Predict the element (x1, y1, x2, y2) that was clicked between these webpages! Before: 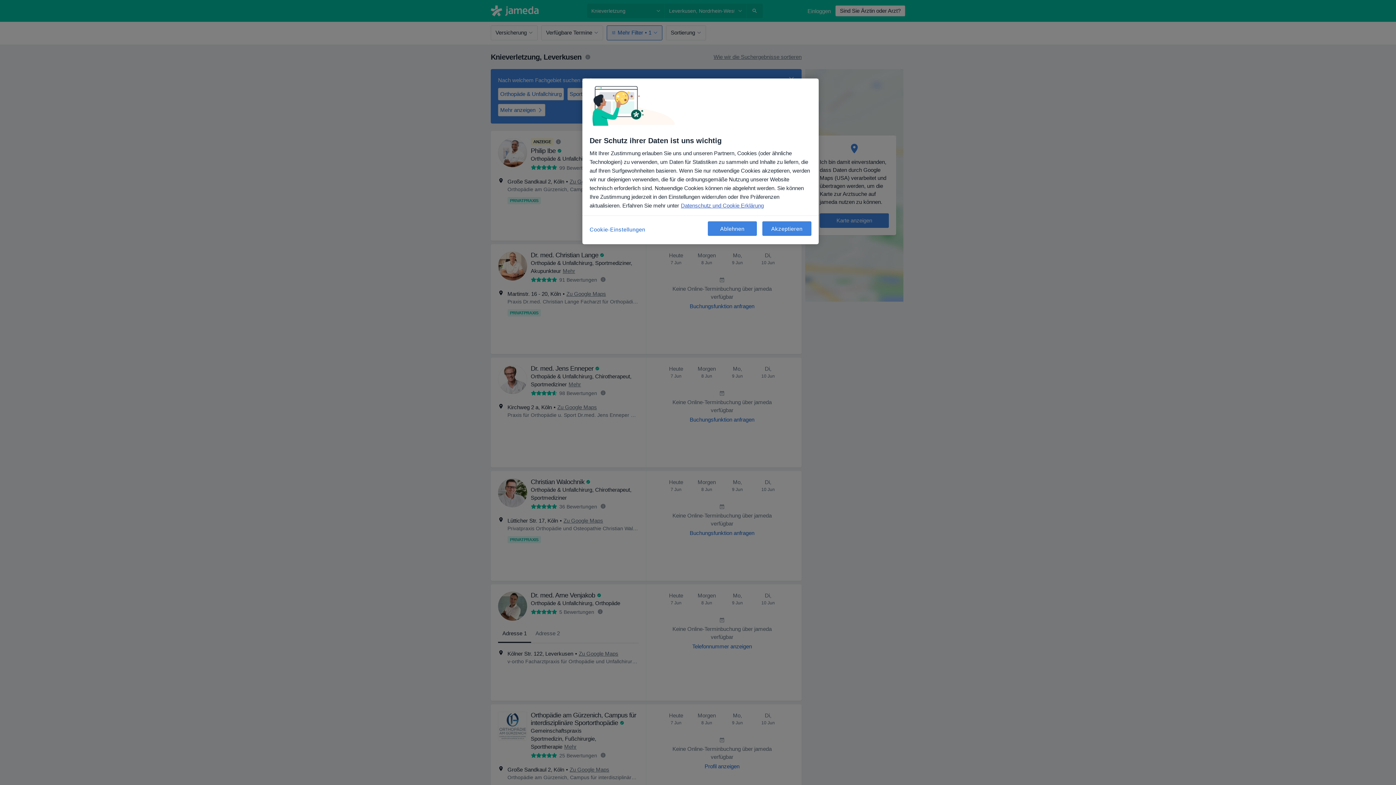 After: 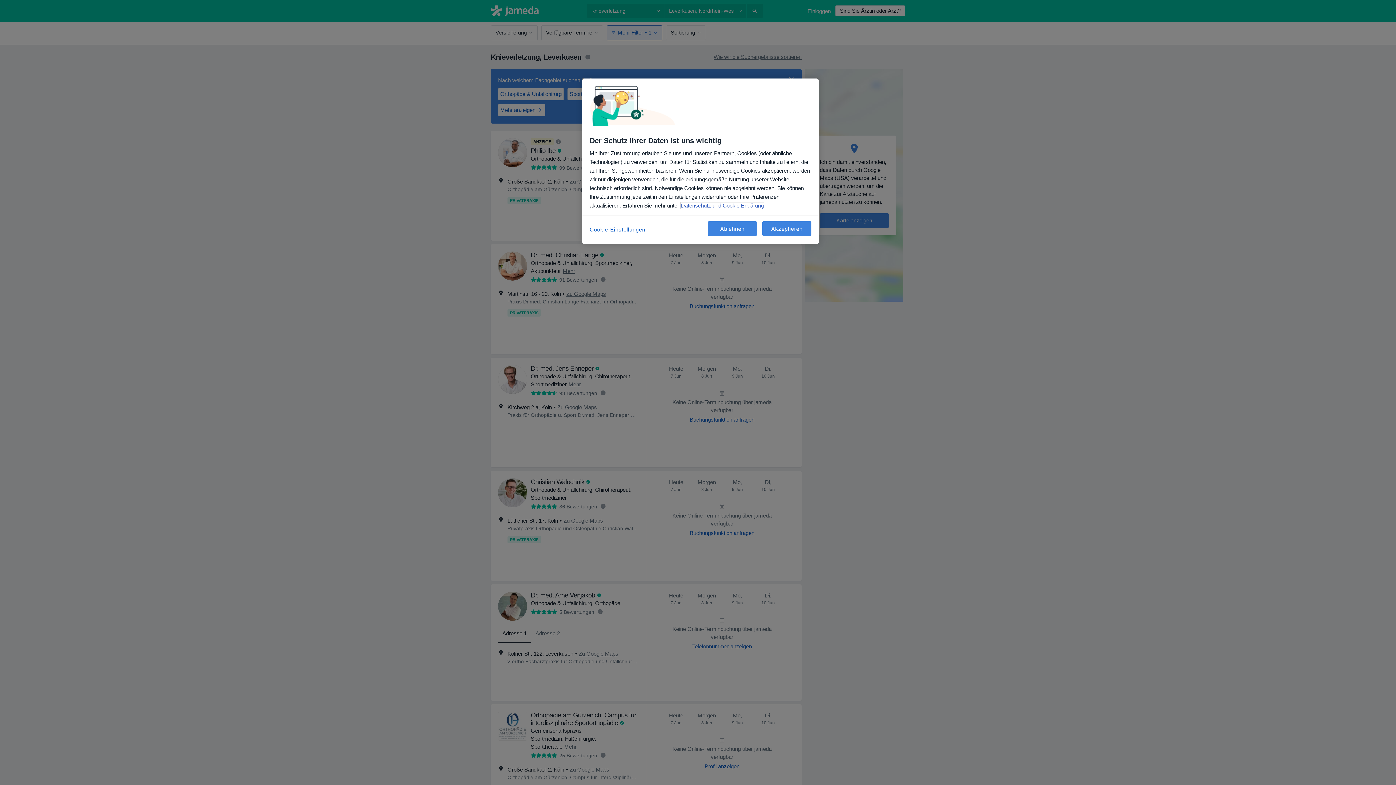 Action: bbox: (681, 202, 764, 208) label: Weitere Informationen zum Datenschutz, wird in neuer registerkarte geöffnet